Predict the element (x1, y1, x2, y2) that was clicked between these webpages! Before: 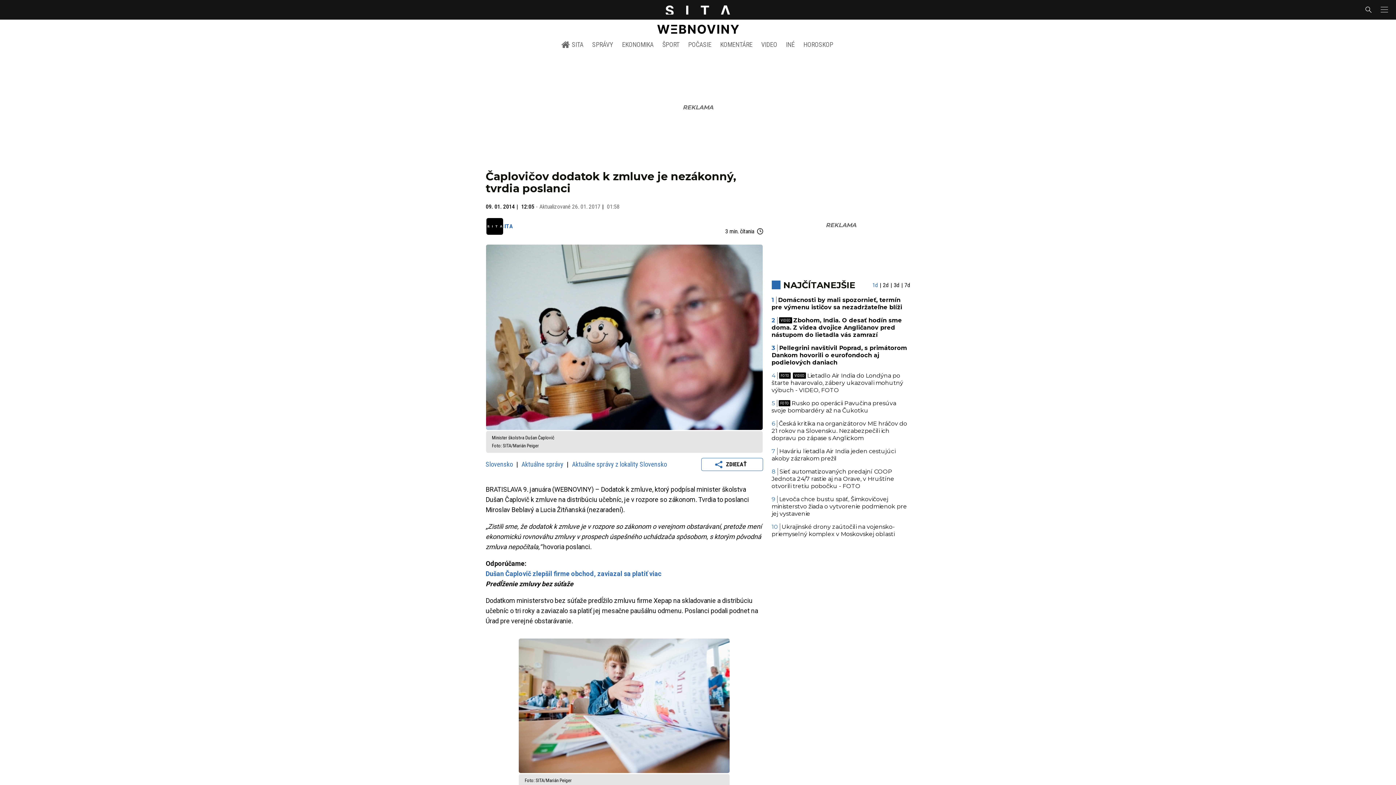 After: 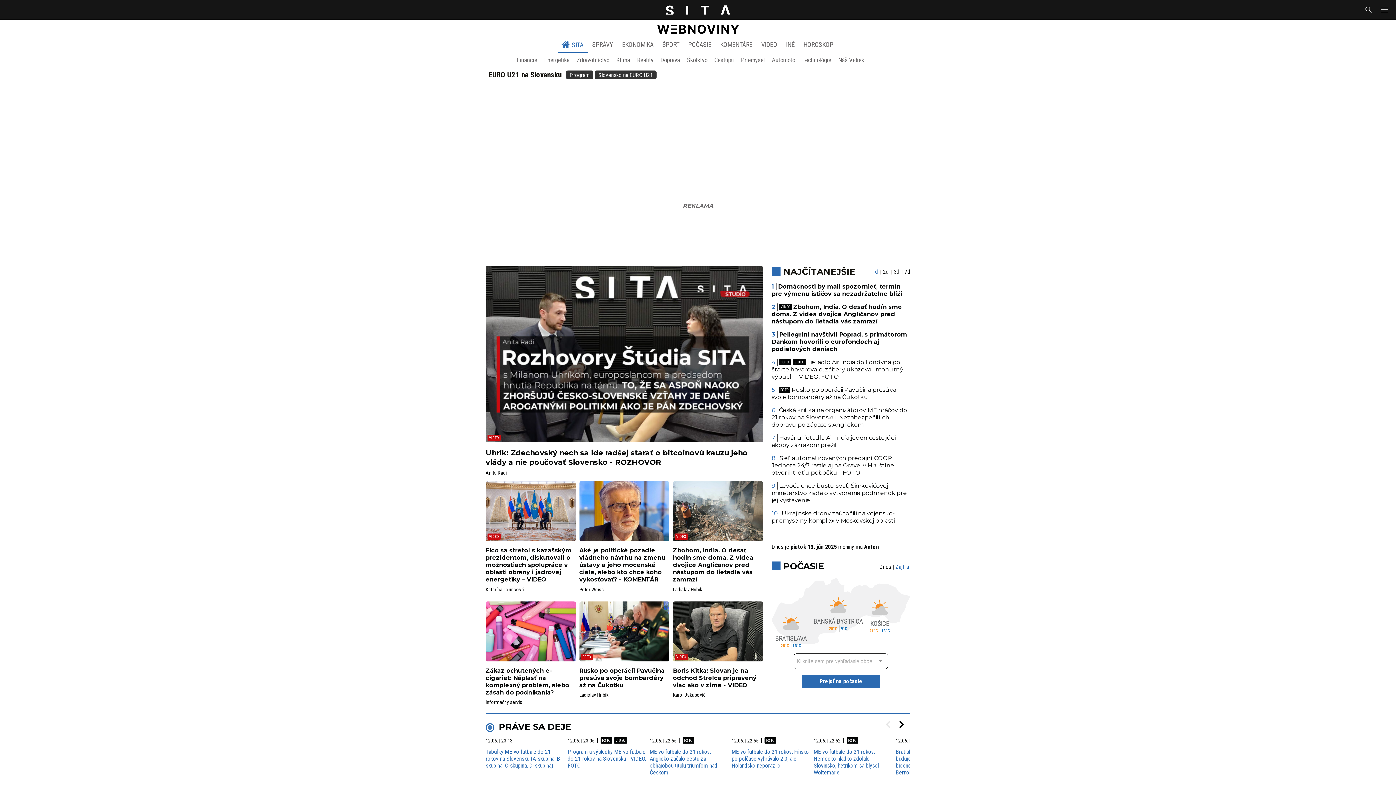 Action: bbox: (665, 5, 730, 13)